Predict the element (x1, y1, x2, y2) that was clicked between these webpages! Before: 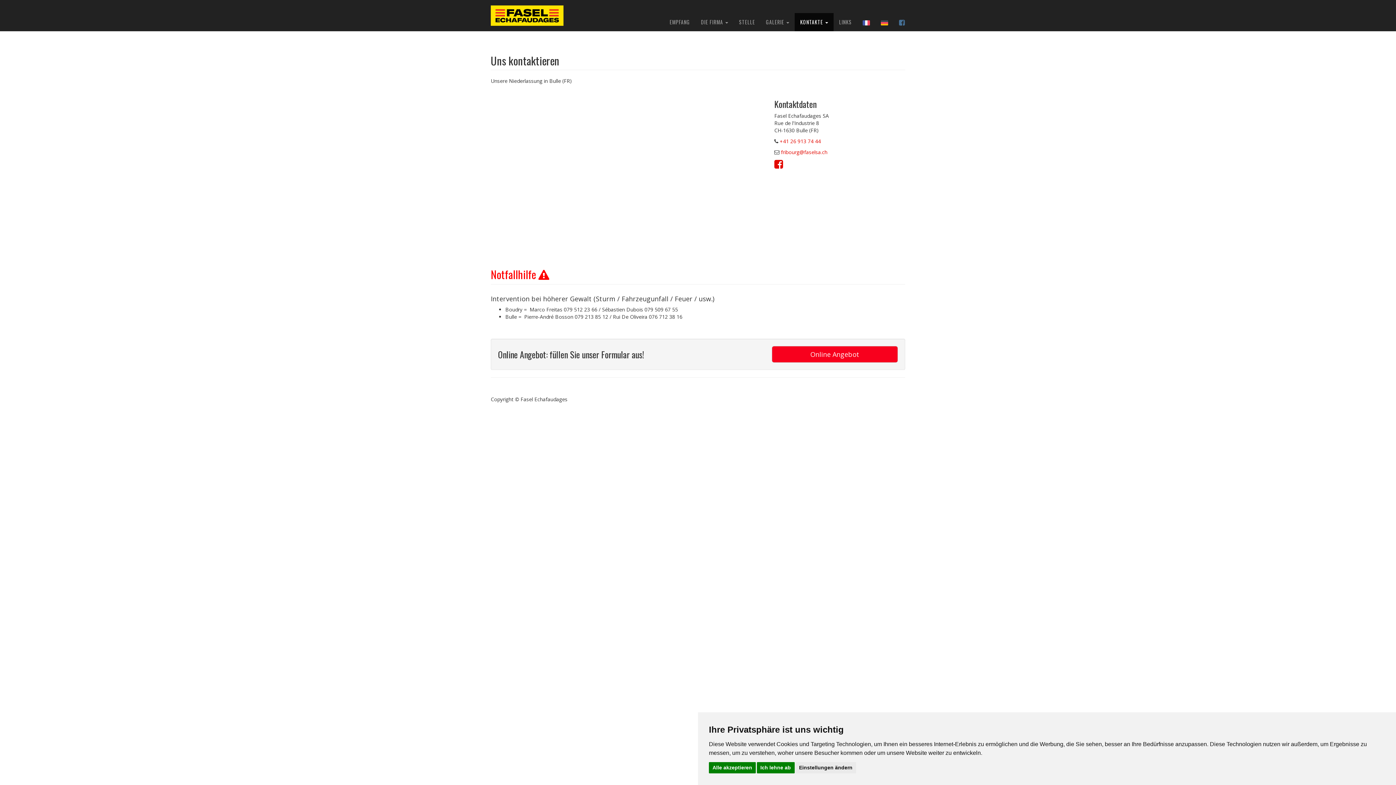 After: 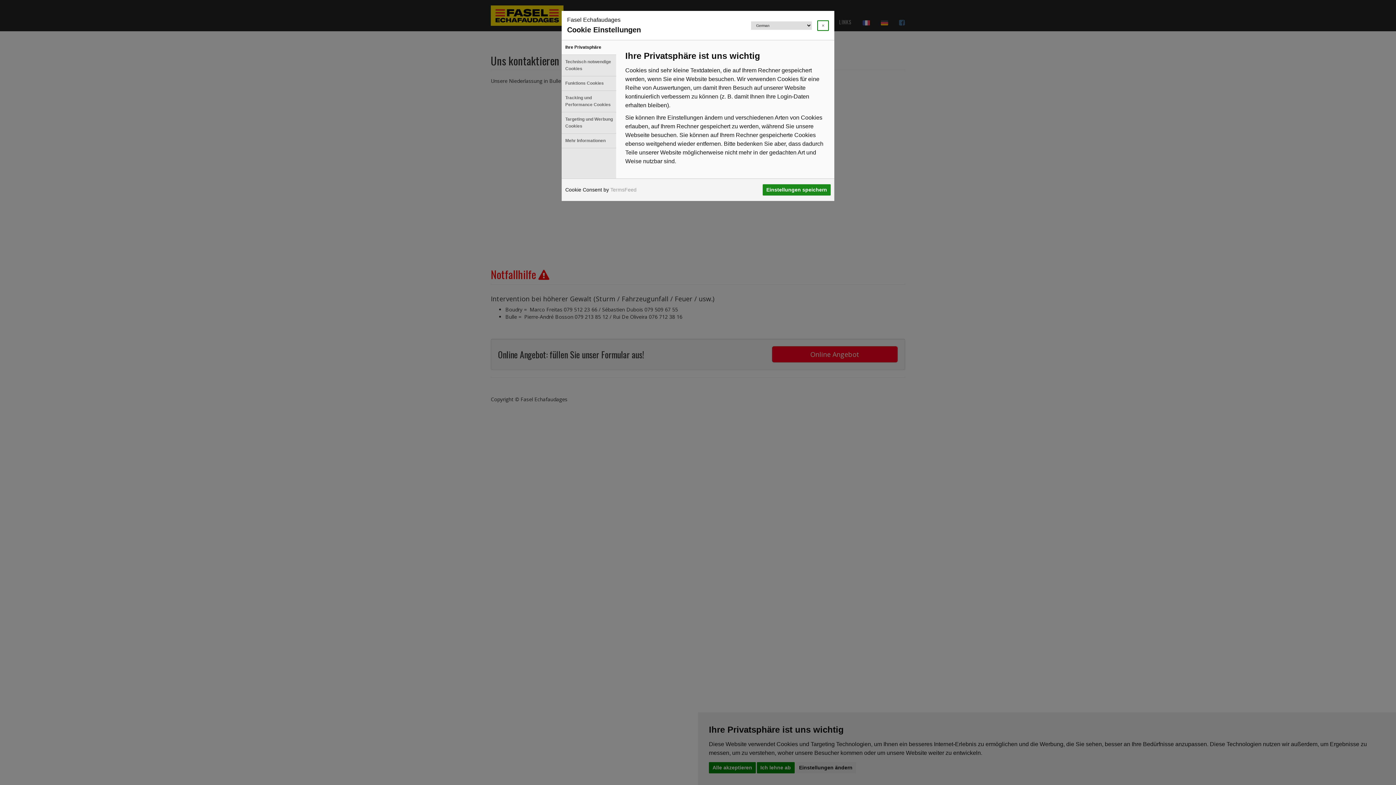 Action: bbox: (795, 762, 856, 773) label: Einstellungen ändern